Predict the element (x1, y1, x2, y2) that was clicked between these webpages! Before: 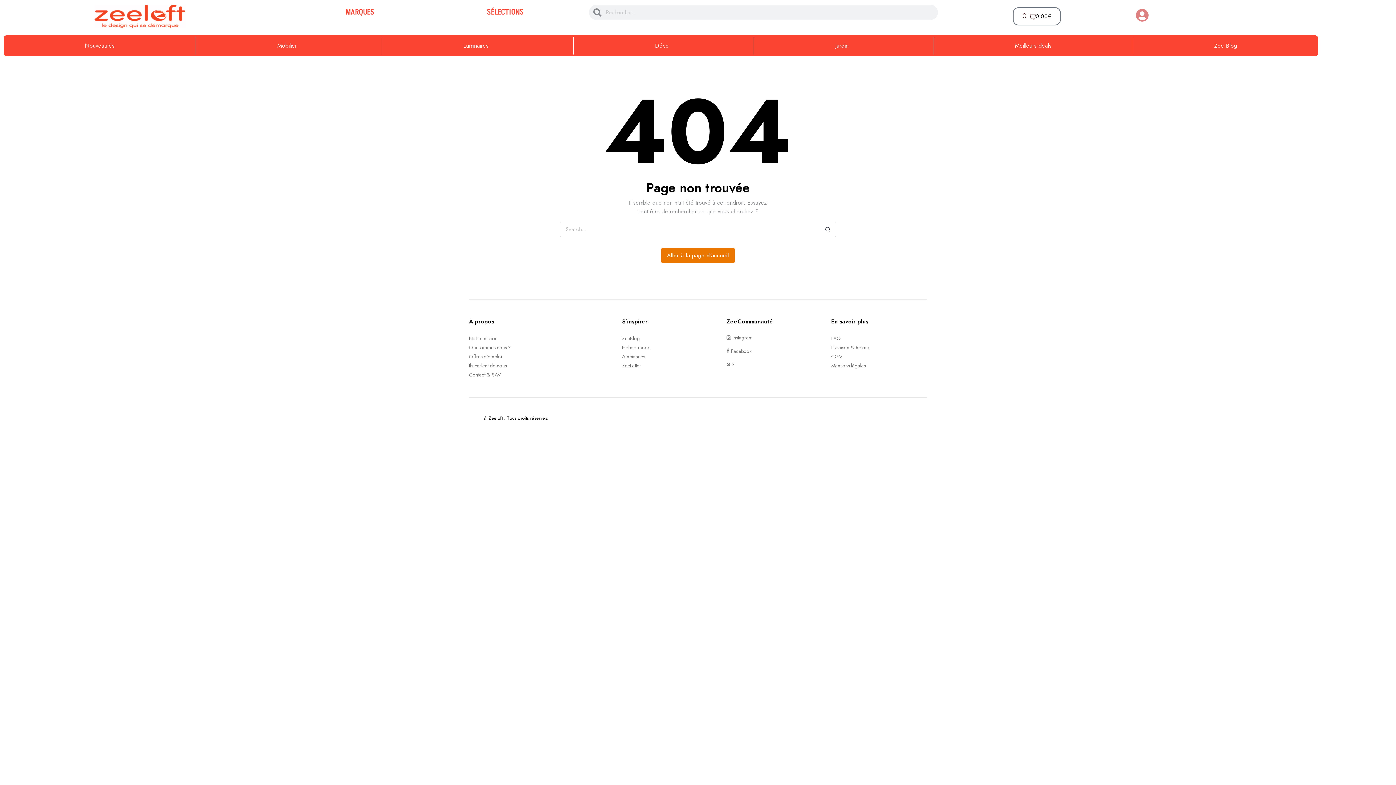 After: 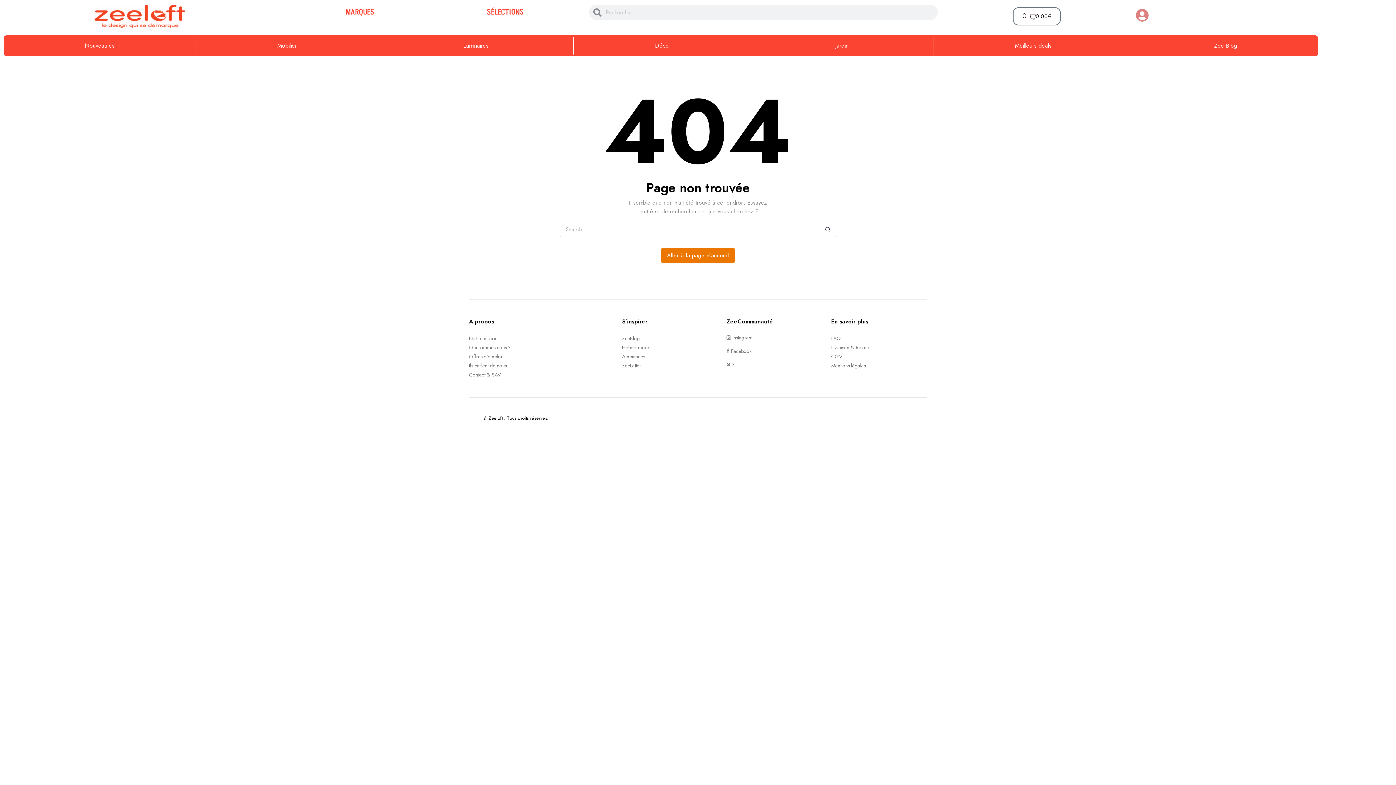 Action: label: MARQUES bbox: (345, 6, 374, 17)